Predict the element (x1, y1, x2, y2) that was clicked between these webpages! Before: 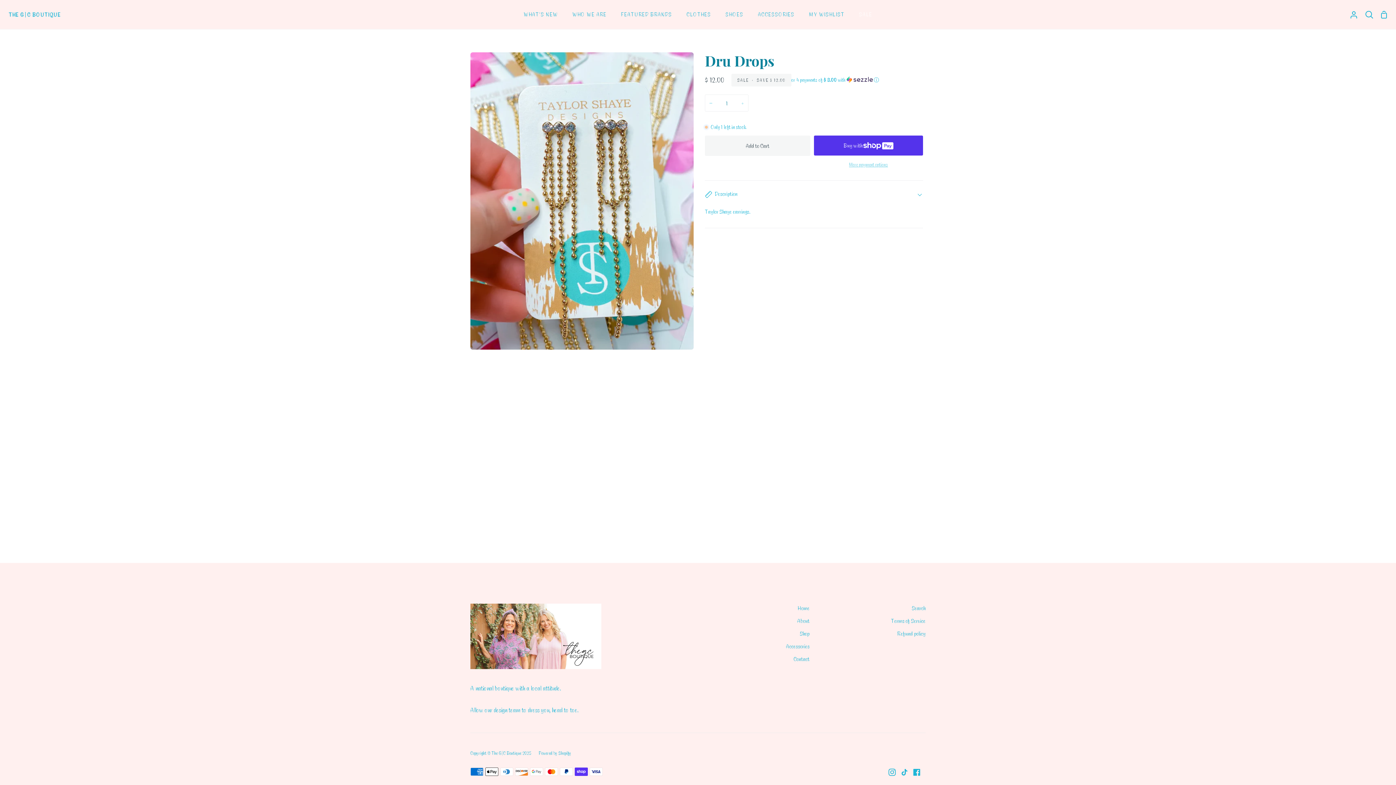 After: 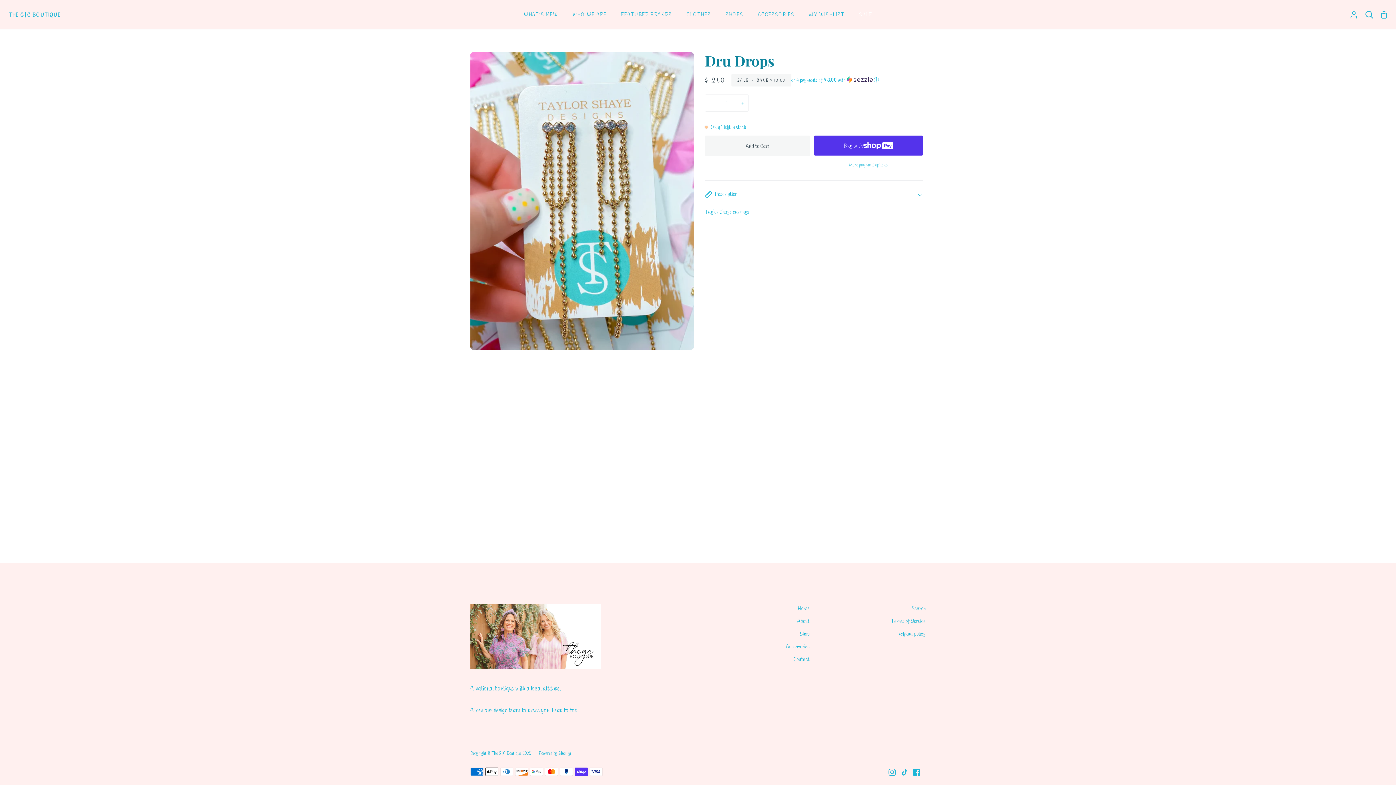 Action: bbox: (705, 94, 717, 111) label: −